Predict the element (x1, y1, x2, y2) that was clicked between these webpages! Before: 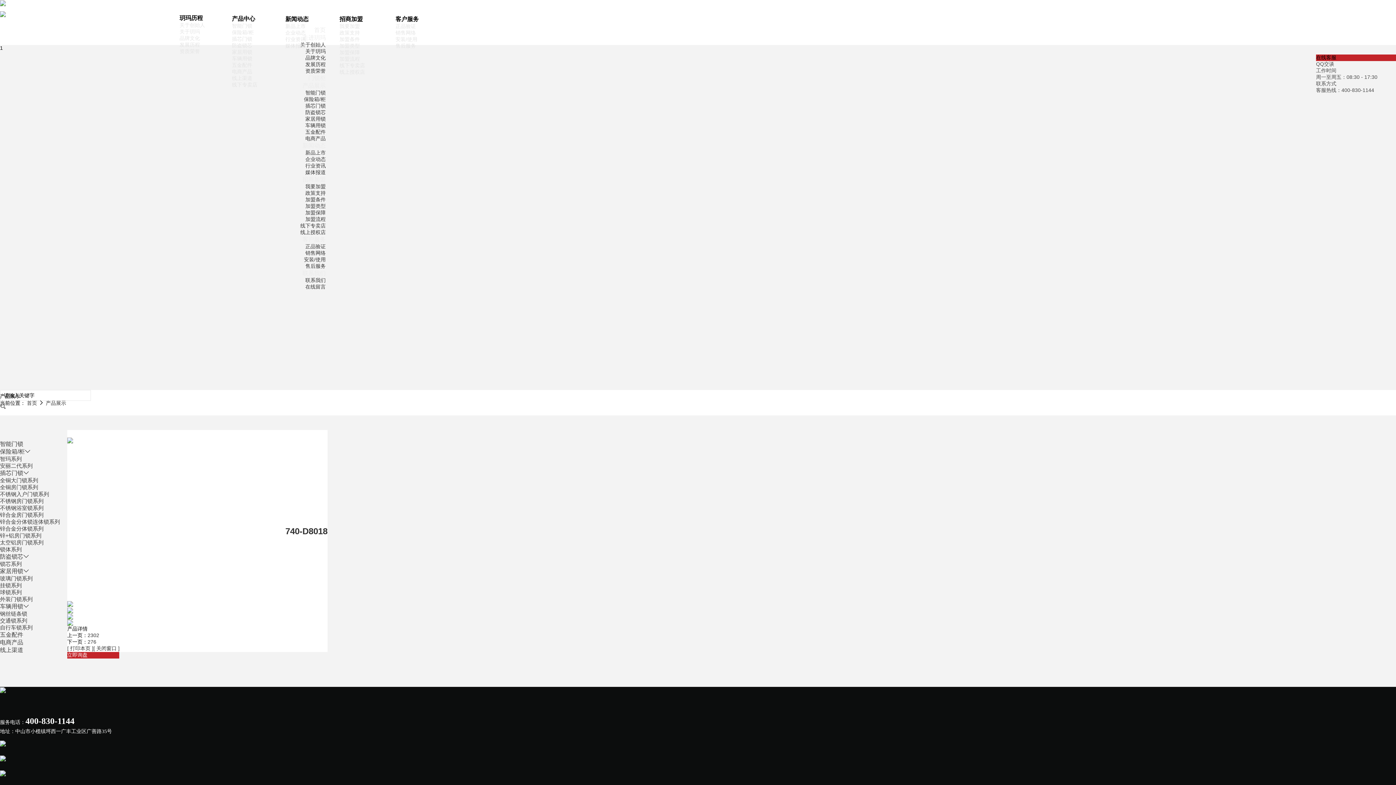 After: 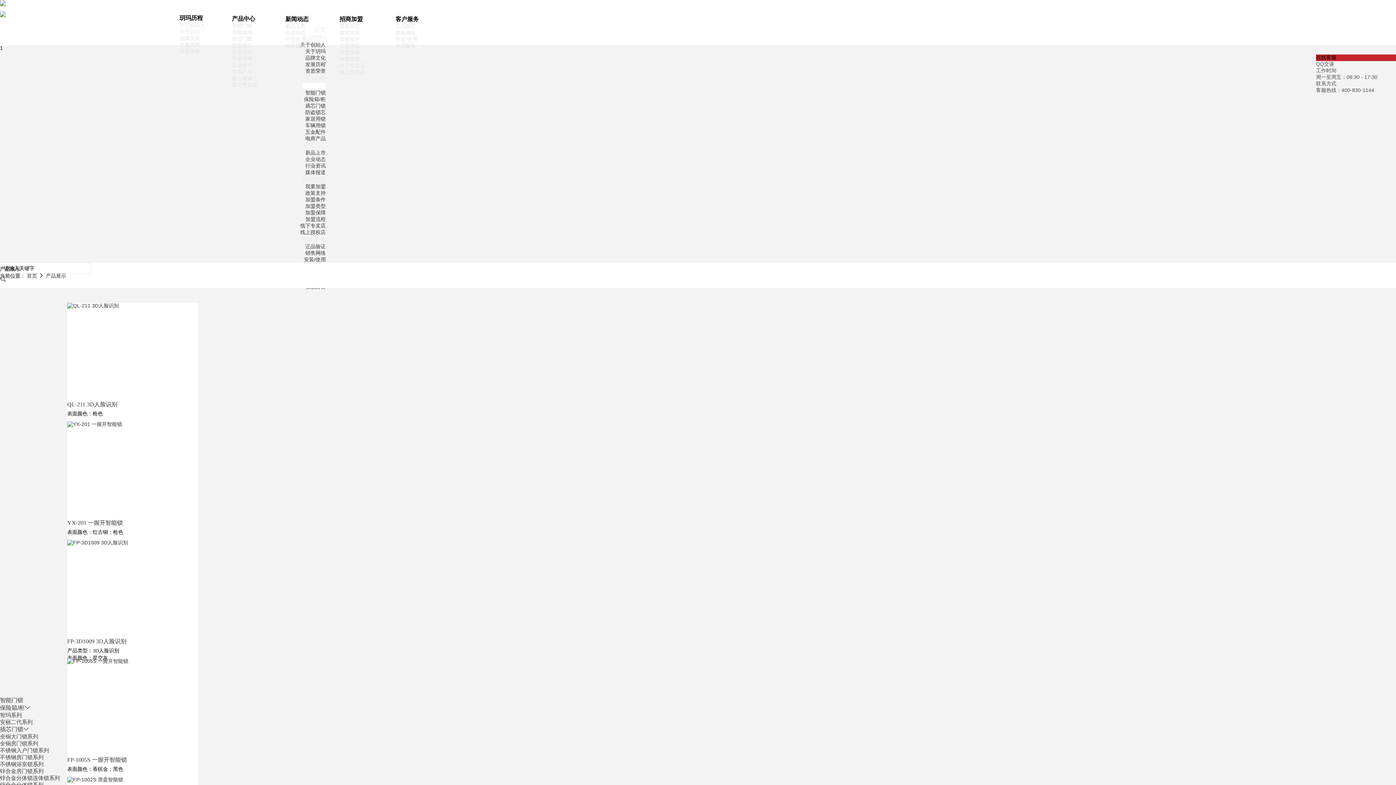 Action: bbox: (0, 0, 10, 6)